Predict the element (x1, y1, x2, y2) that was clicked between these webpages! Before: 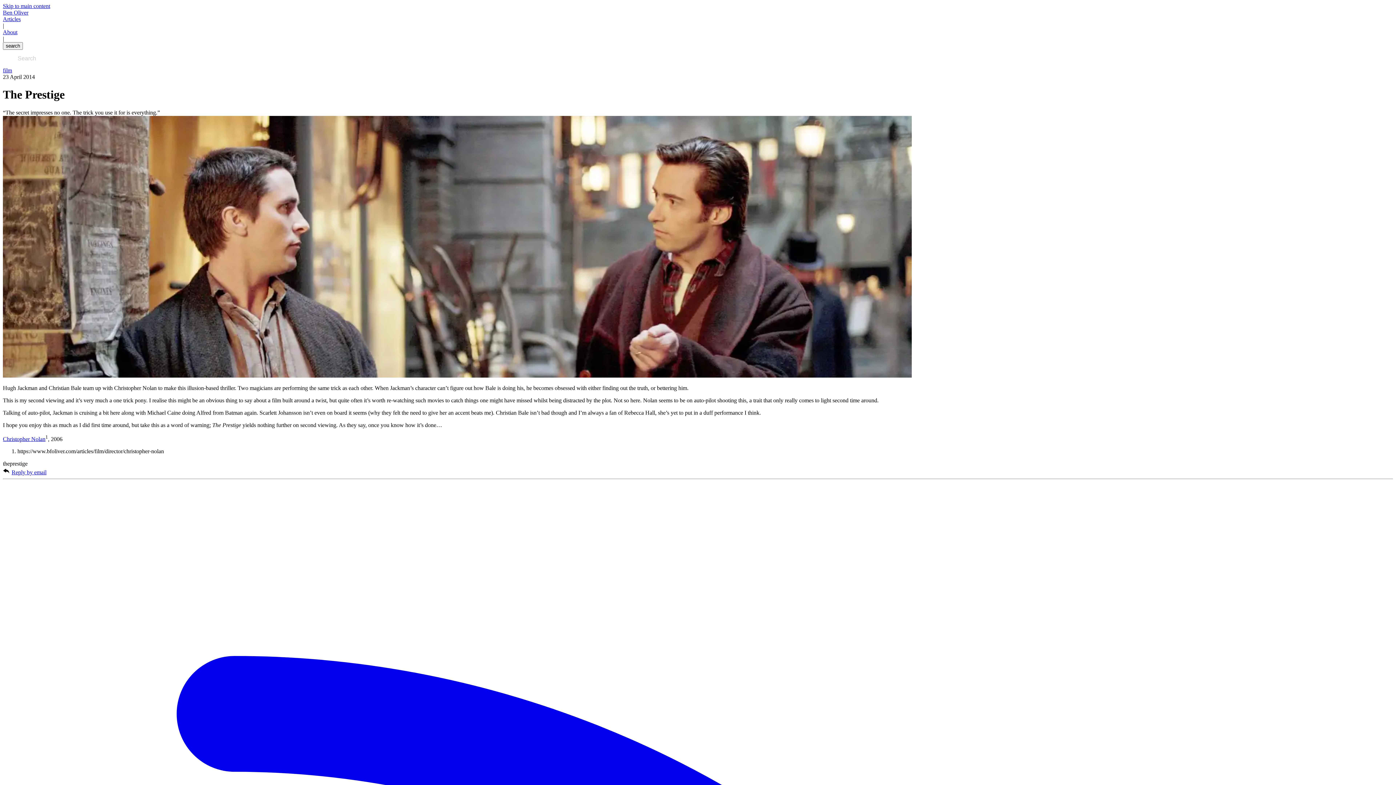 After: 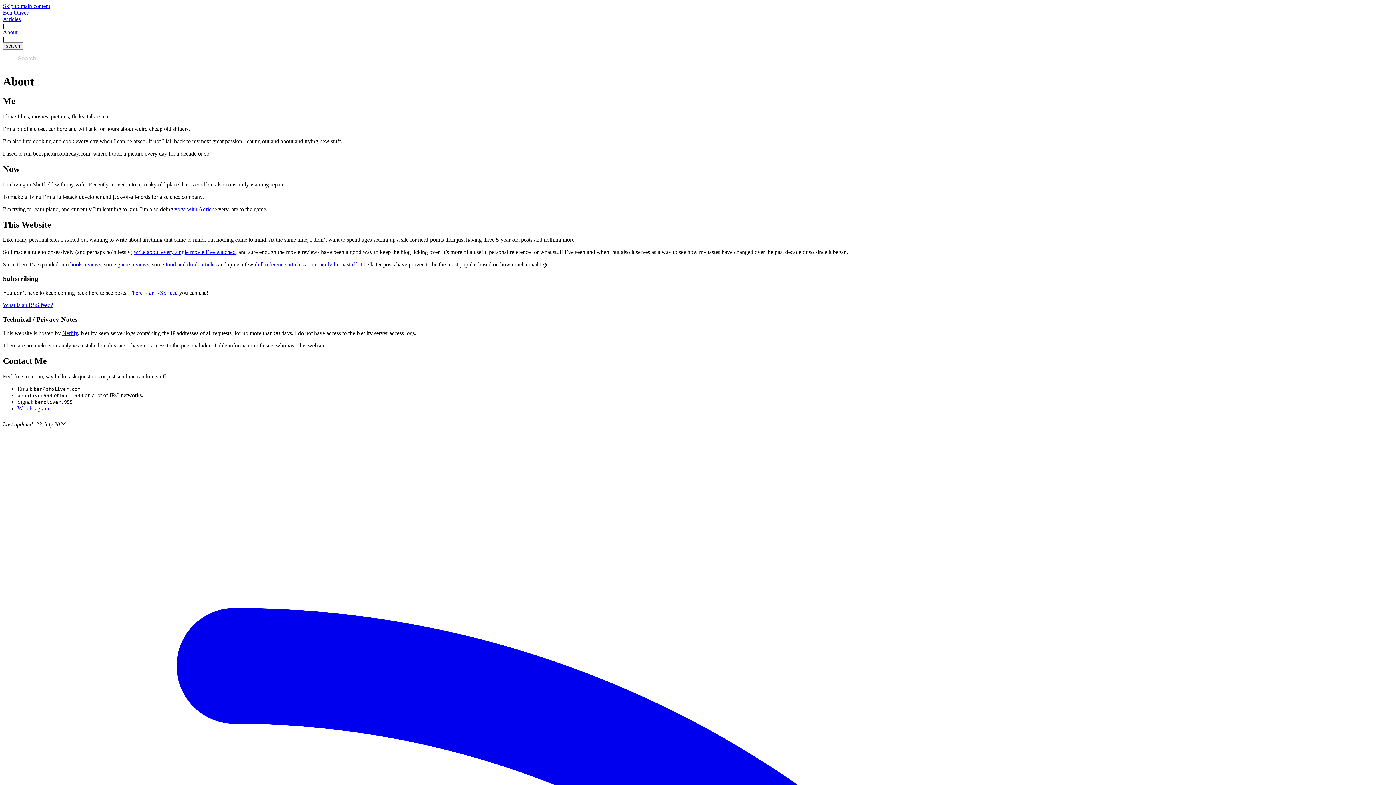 Action: bbox: (2, 29, 17, 35) label: About